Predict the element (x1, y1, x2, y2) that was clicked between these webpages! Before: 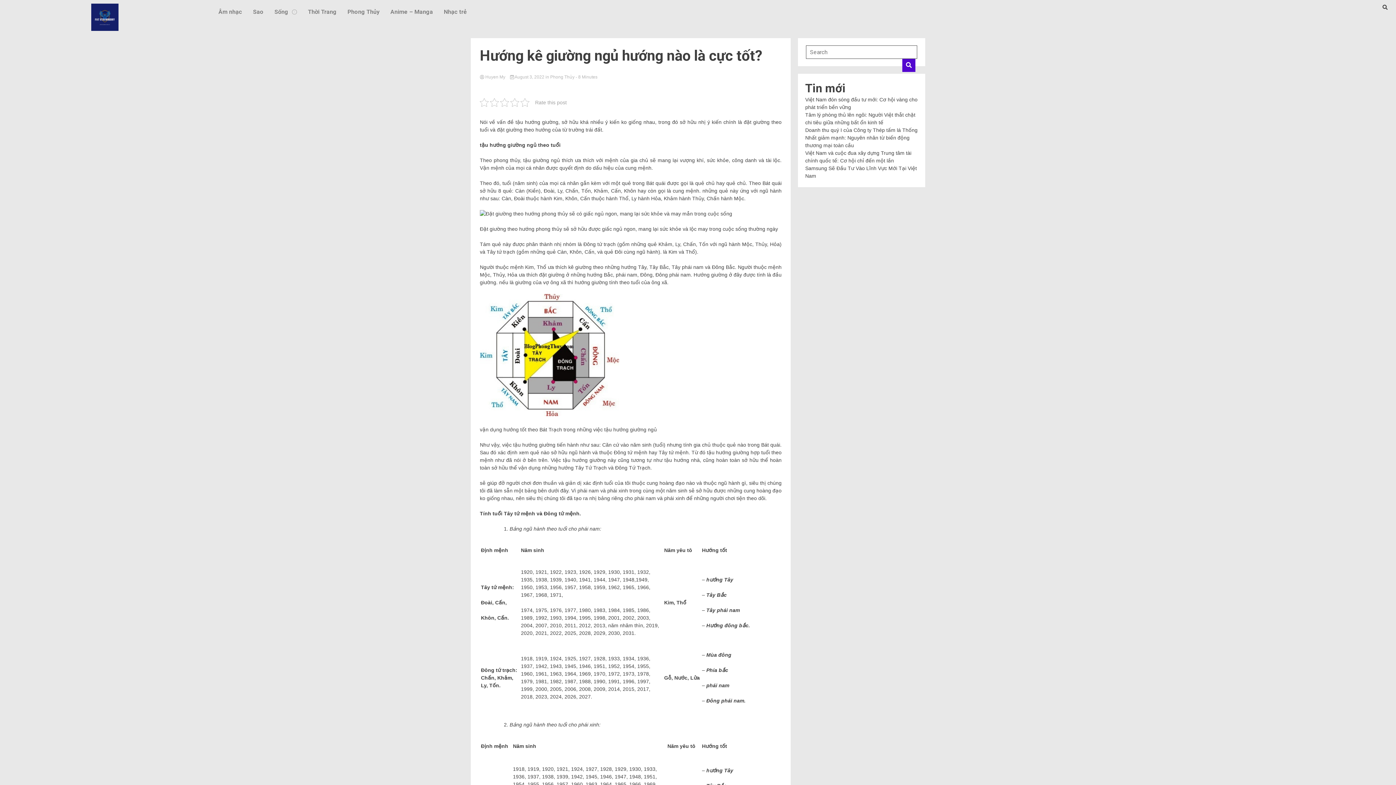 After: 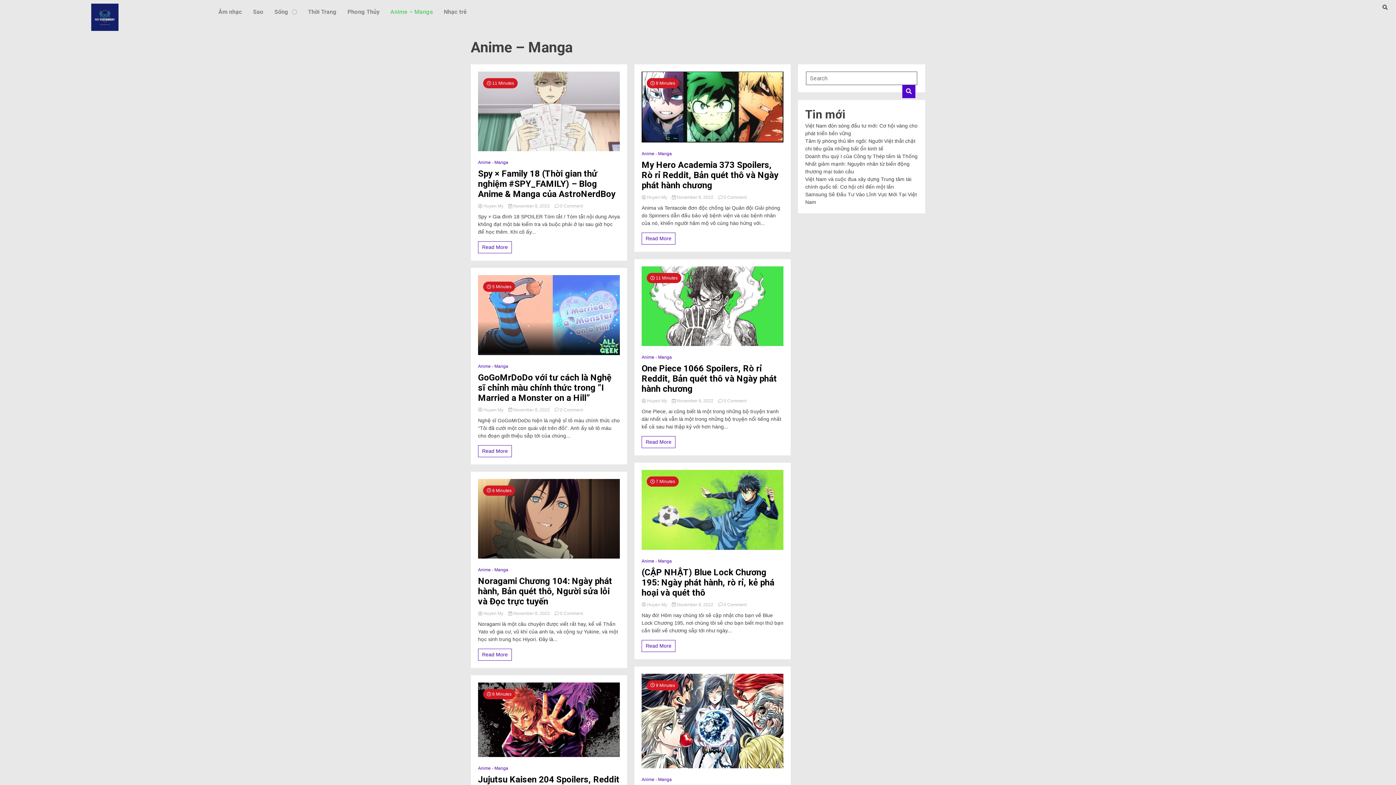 Action: label: Anime – Manga bbox: (385, 3, 438, 20)